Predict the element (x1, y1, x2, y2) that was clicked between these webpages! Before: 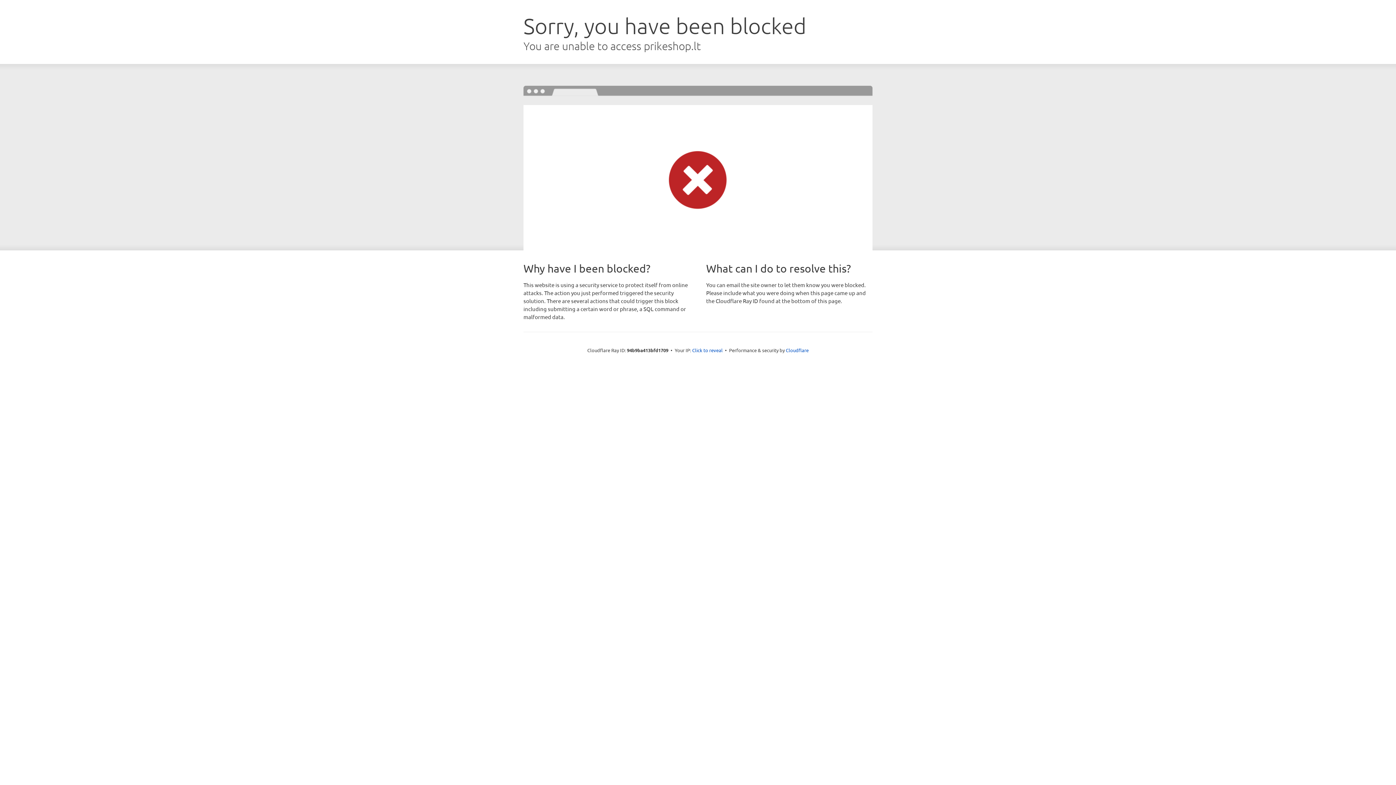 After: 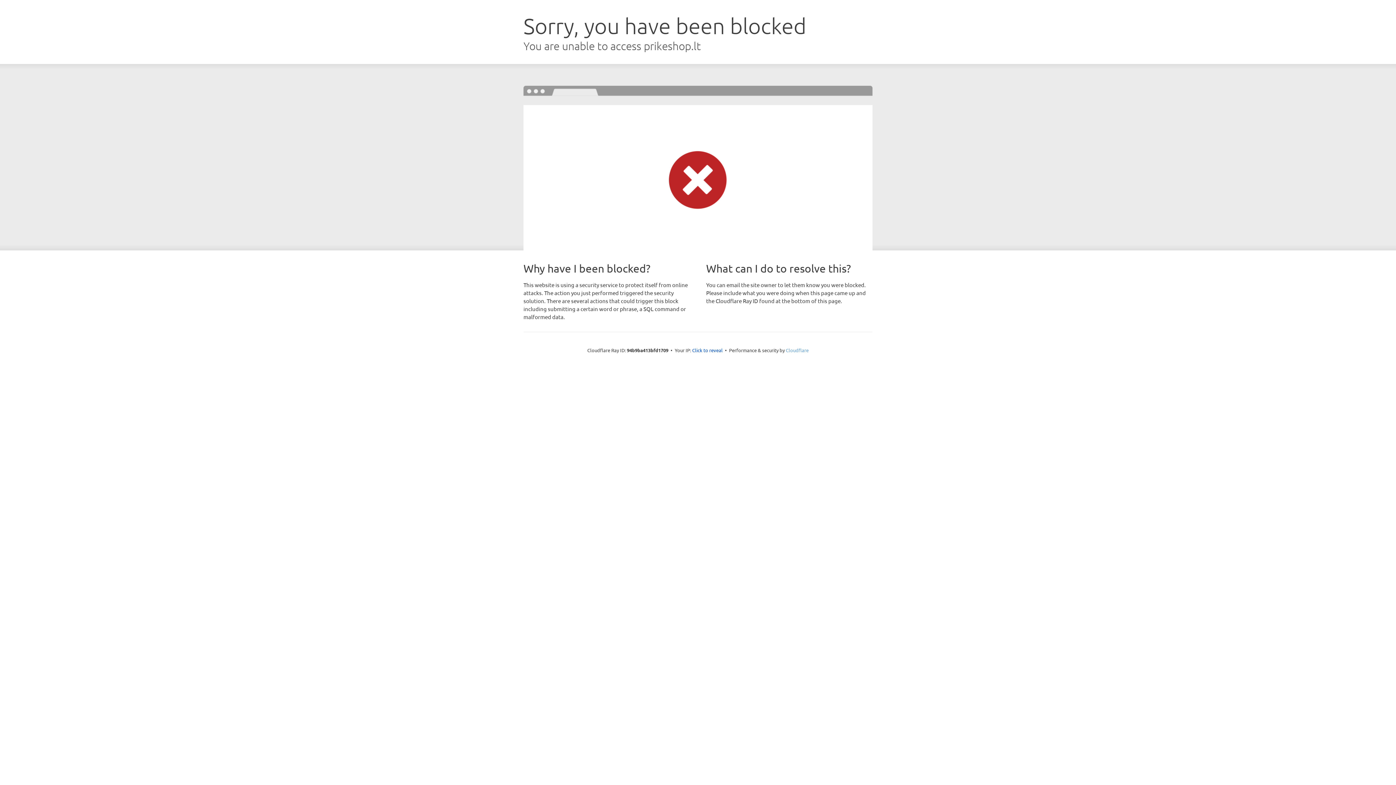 Action: label: Cloudflare bbox: (786, 347, 808, 353)